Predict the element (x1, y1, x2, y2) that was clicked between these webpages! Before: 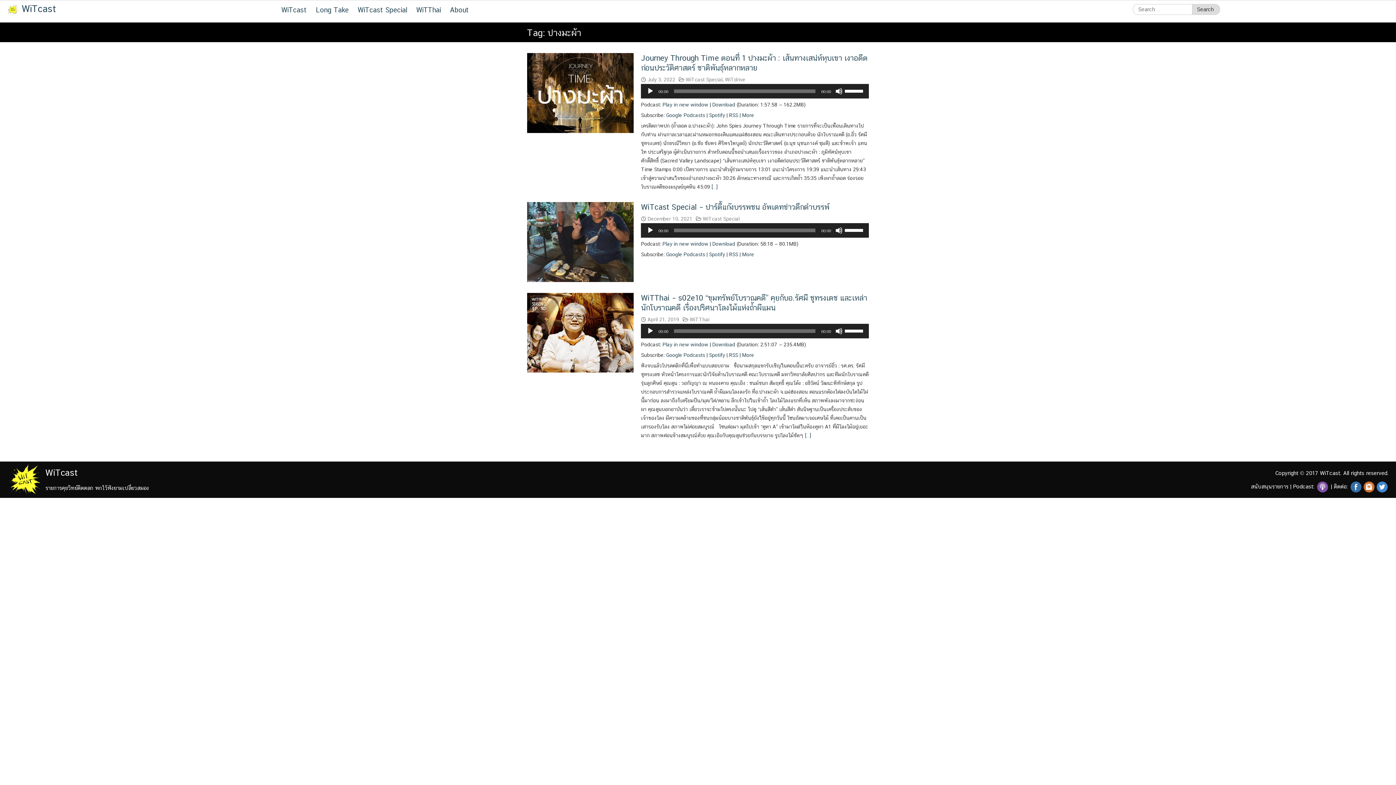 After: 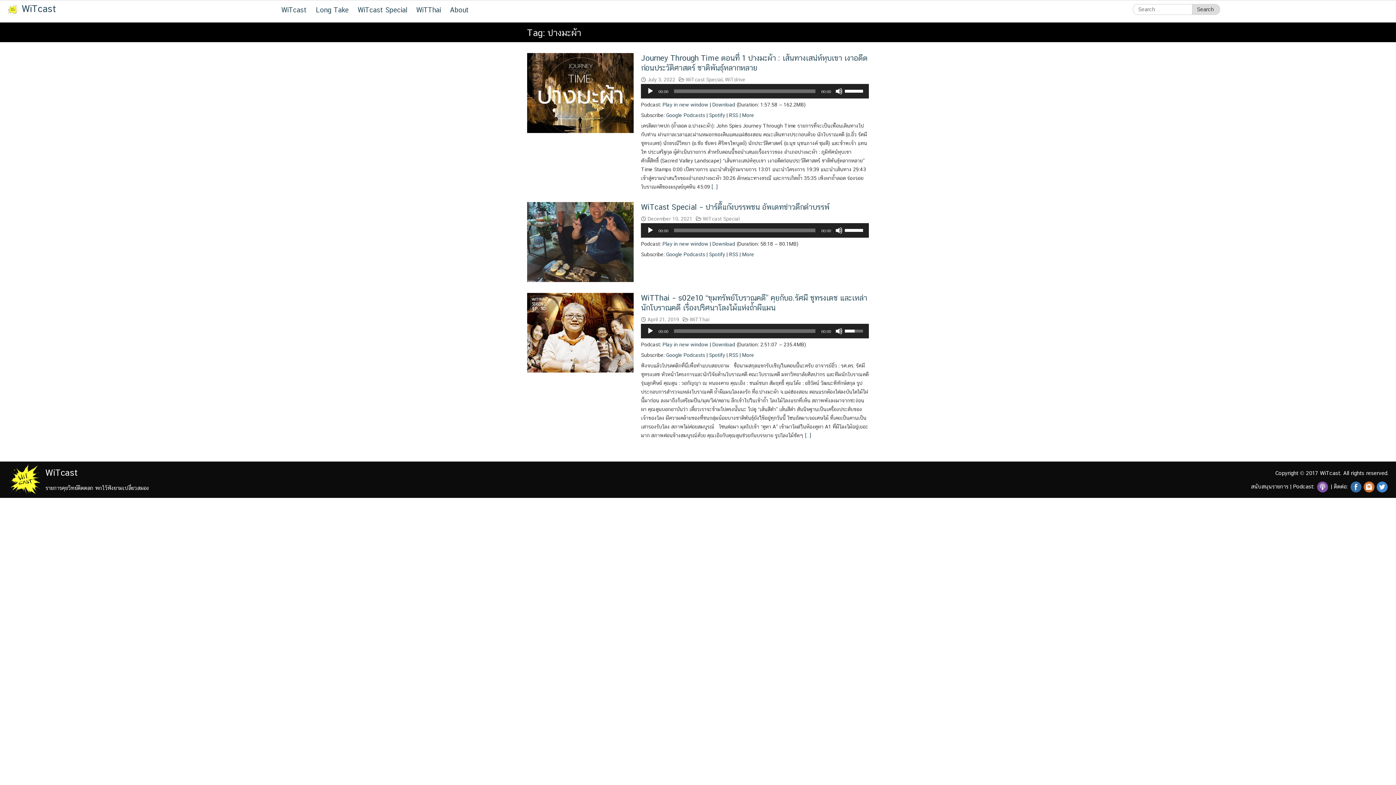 Action: label: Volume Slider bbox: (845, 323, 865, 336)